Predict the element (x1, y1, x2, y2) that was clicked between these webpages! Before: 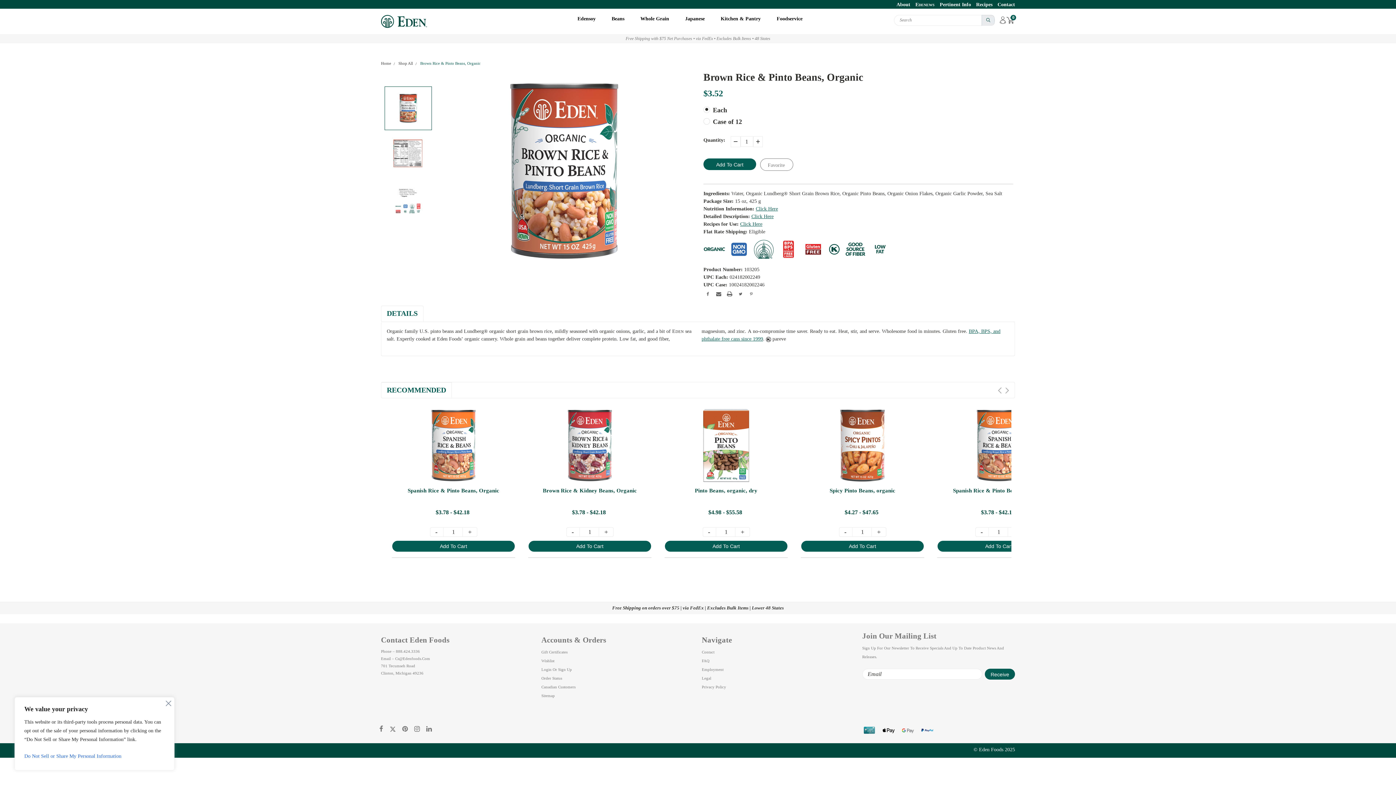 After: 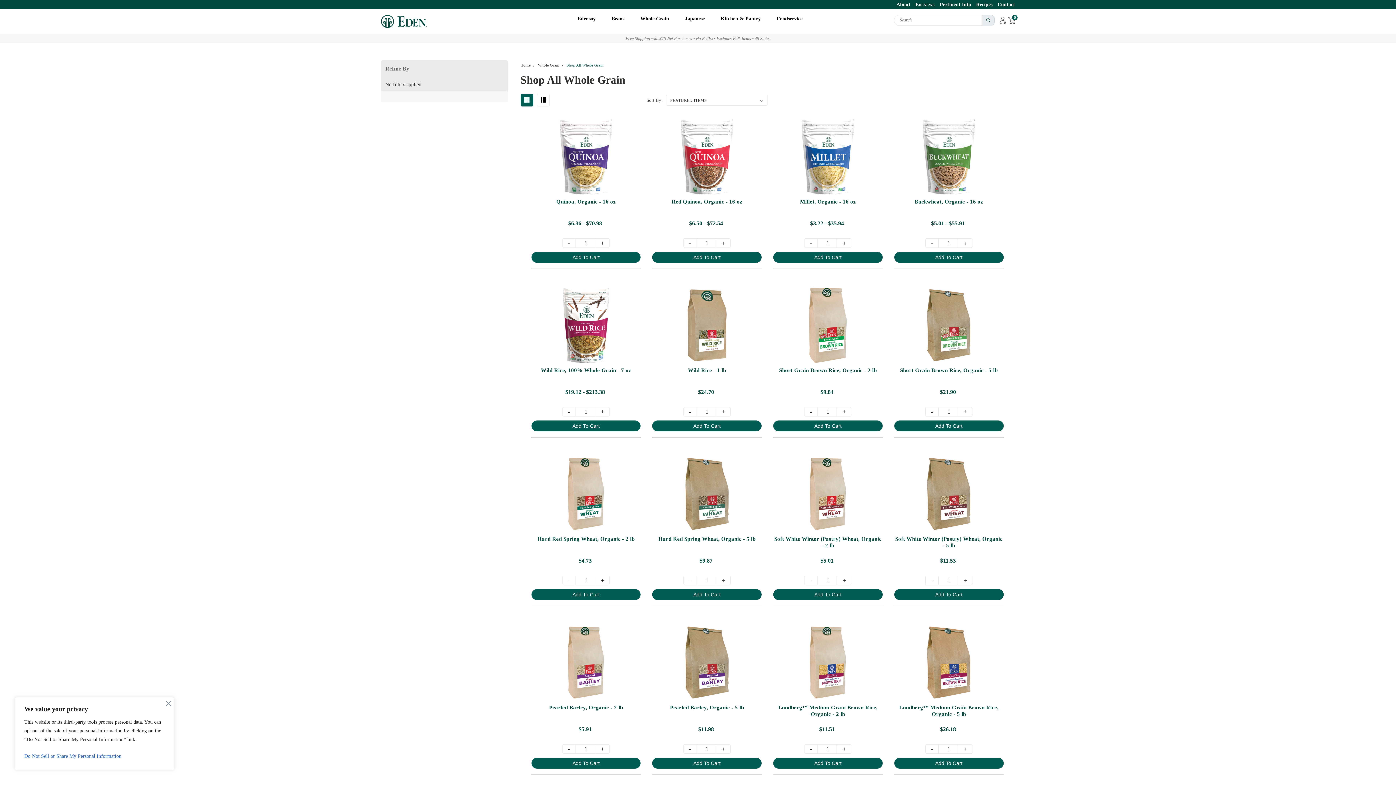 Action: label: Whole Grain  bbox: (640, 14, 685, 22)